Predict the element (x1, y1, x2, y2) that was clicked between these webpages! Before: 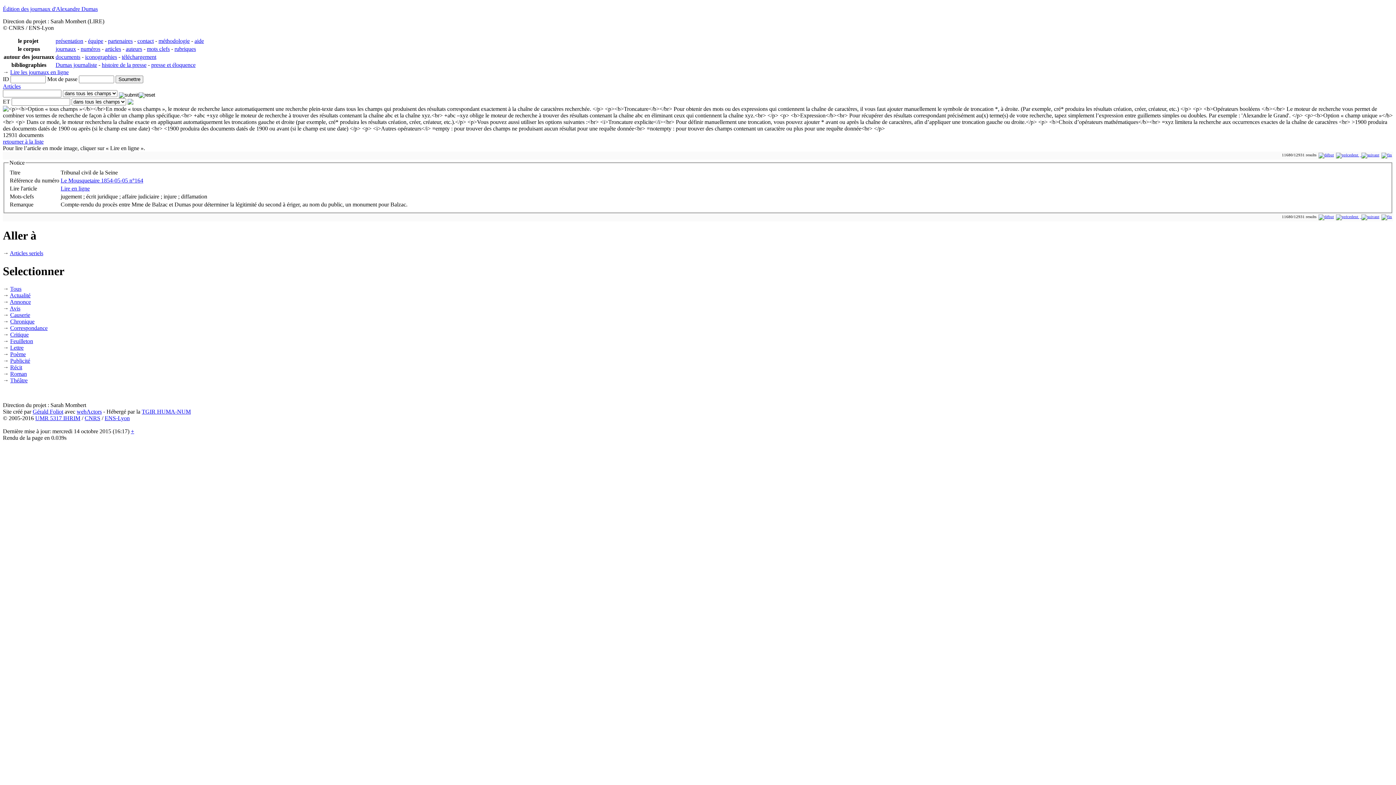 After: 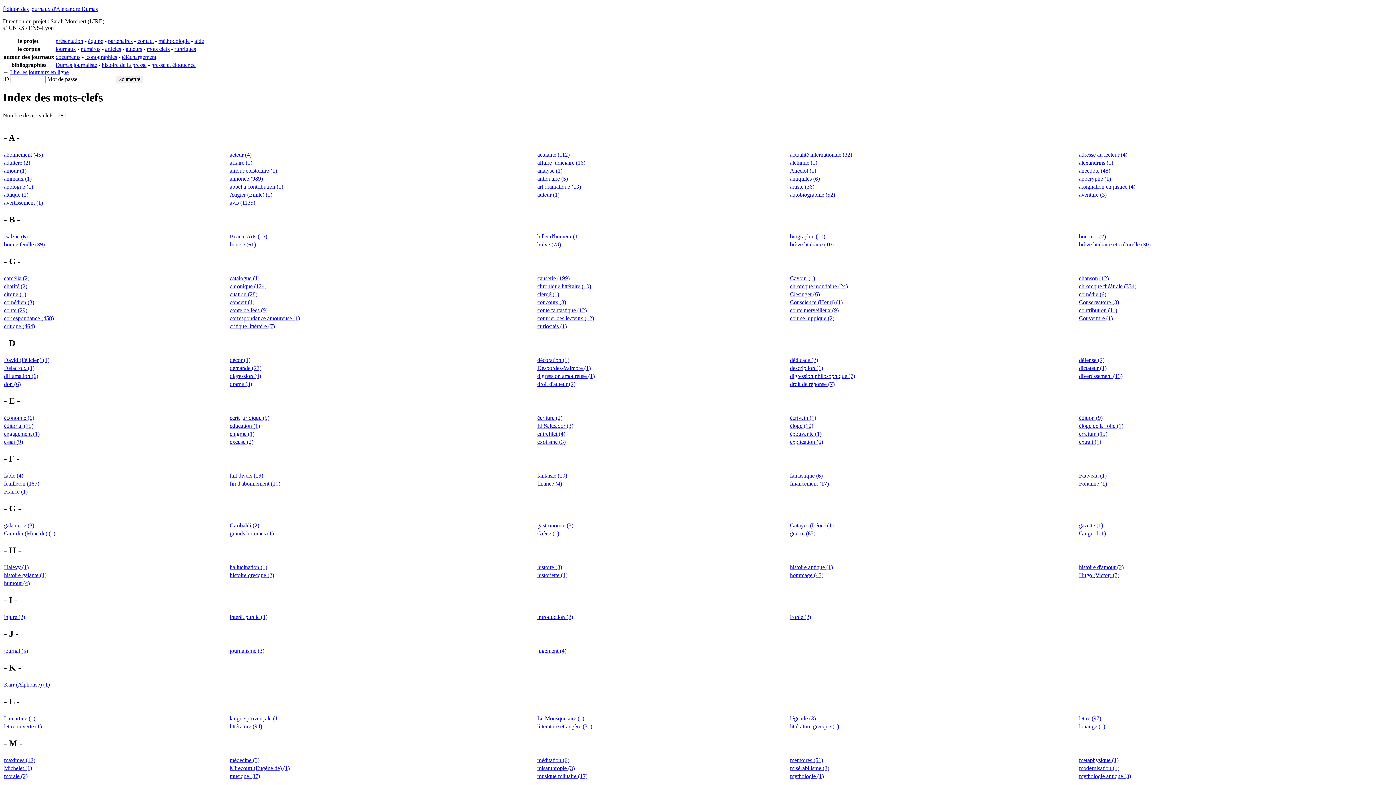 Action: bbox: (146, 45, 169, 52) label: mots clefs